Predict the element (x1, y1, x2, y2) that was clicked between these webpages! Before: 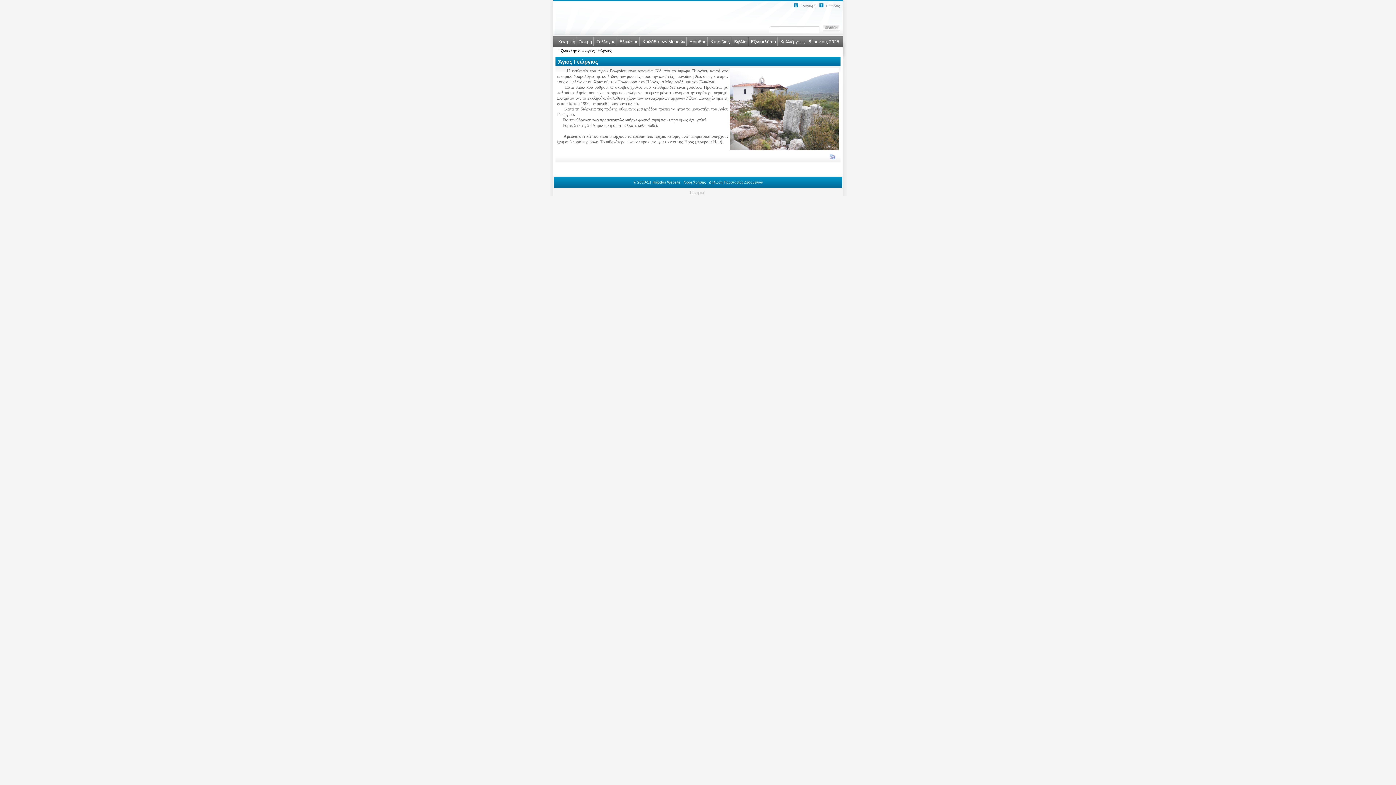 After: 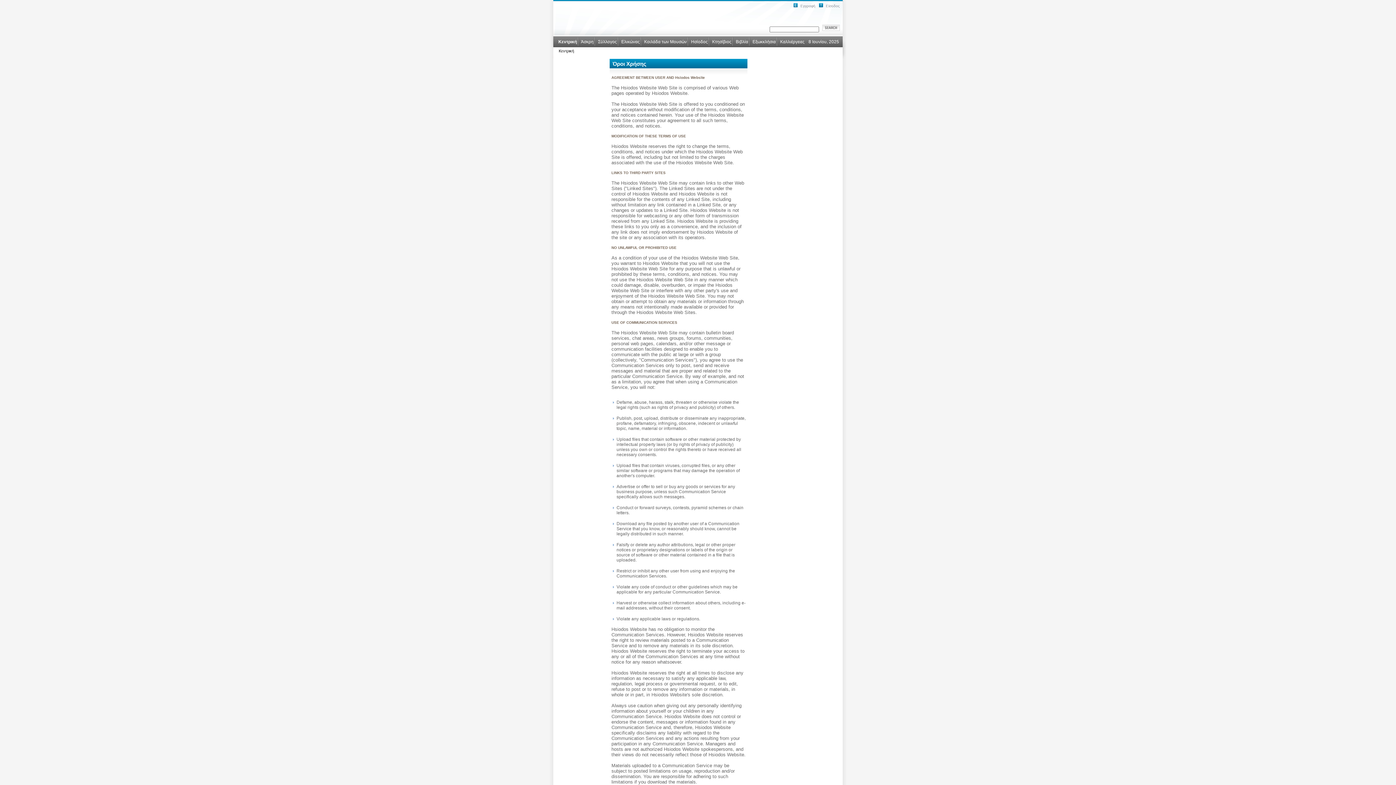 Action: bbox: (684, 180, 706, 184) label: Όροι Χρήσης